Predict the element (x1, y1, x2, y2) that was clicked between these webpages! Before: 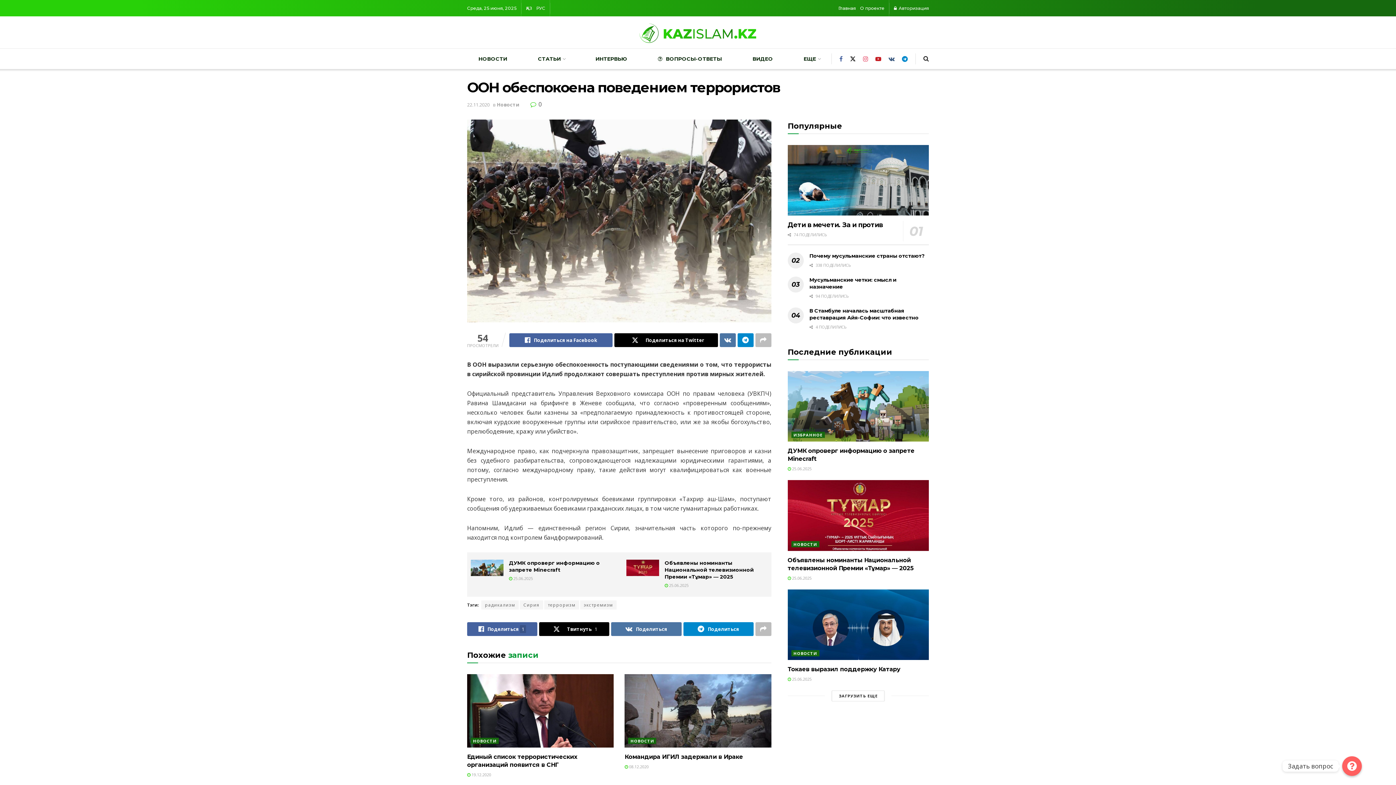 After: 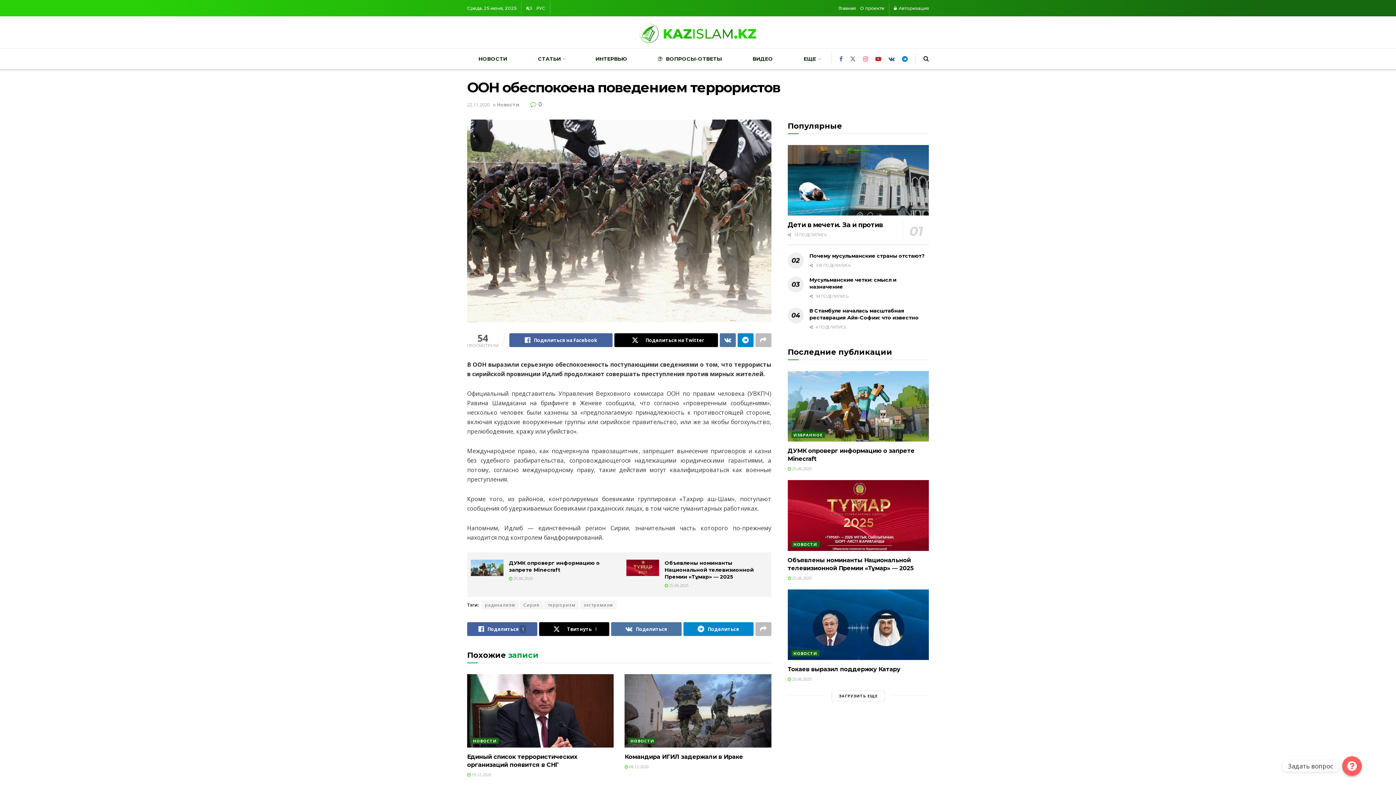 Action: bbox: (850, 48, 856, 69)